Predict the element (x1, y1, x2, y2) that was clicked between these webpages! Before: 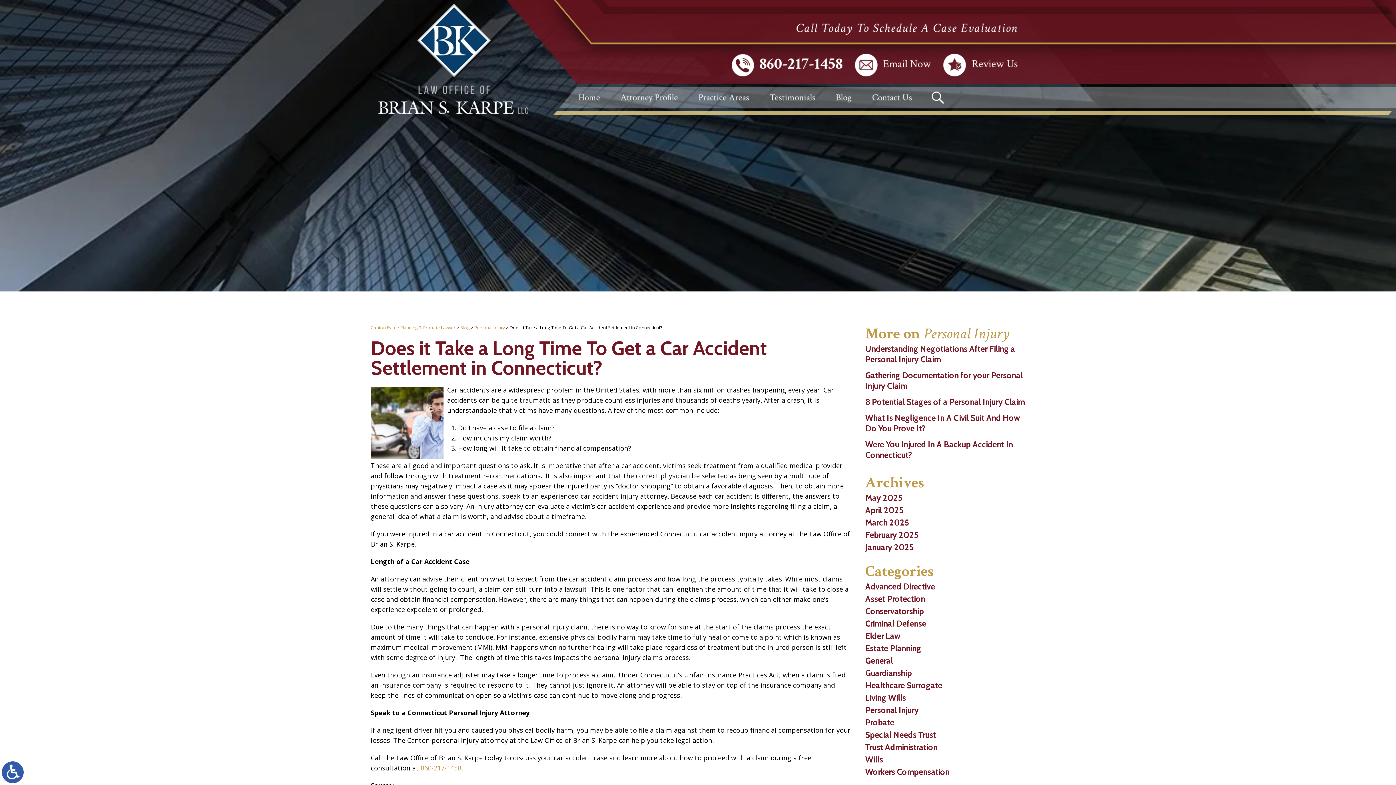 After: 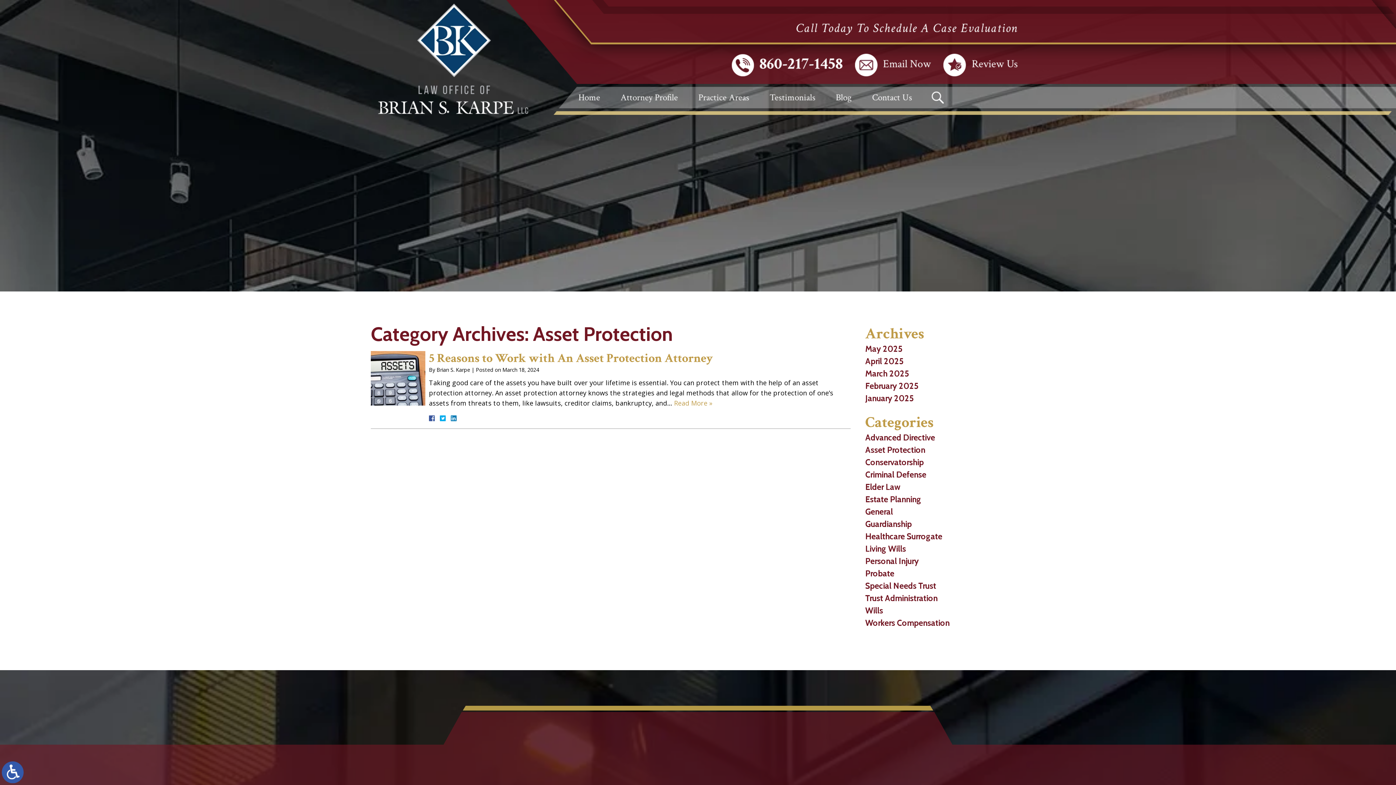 Action: bbox: (865, 594, 925, 604) label: Asset Protection